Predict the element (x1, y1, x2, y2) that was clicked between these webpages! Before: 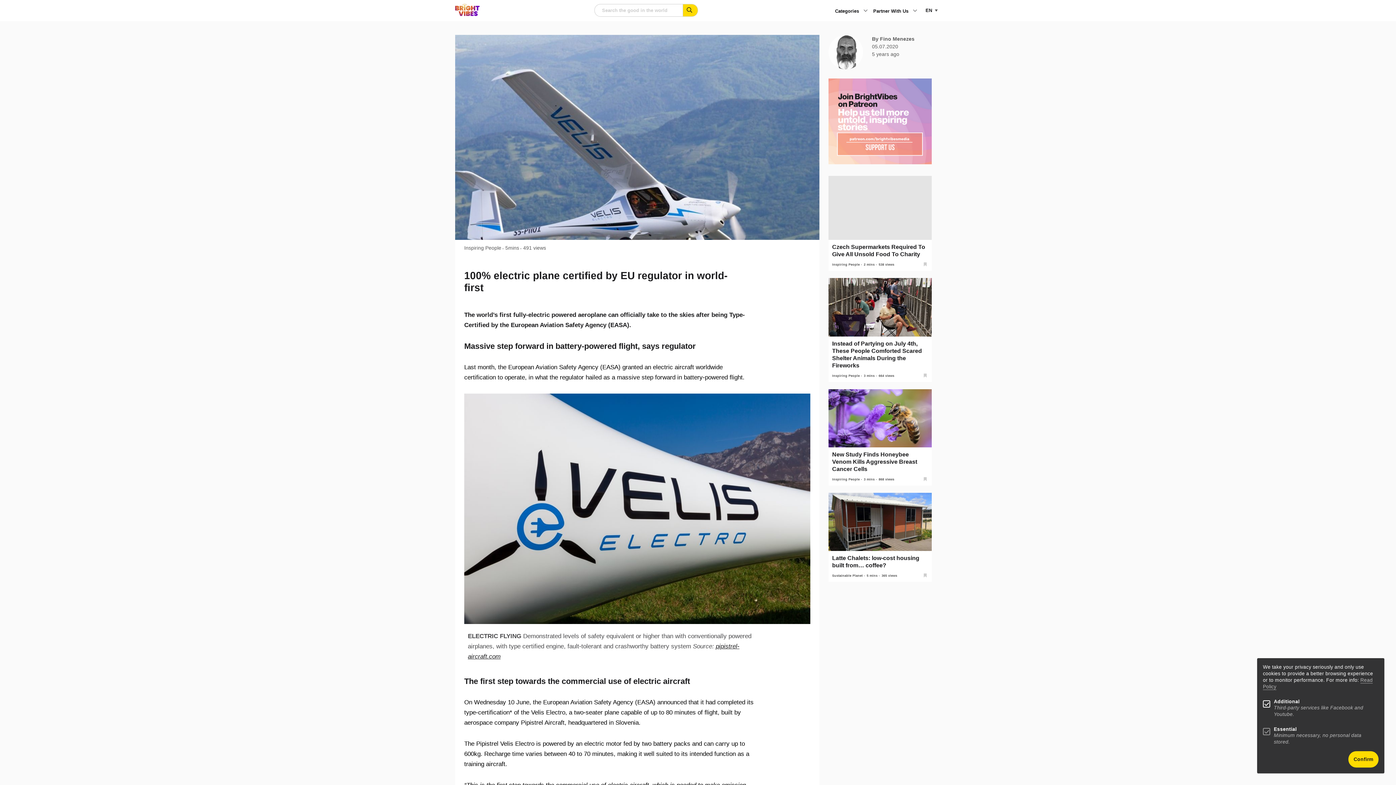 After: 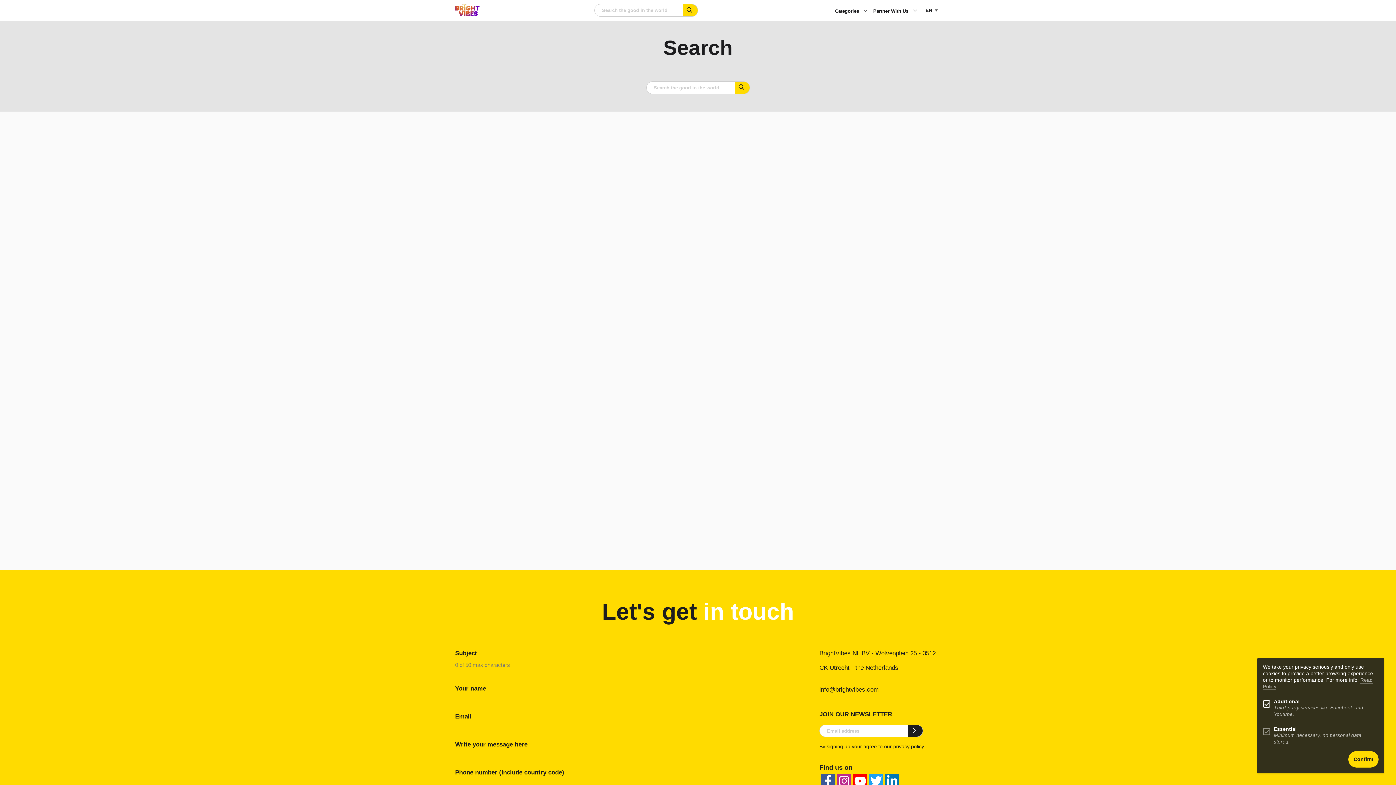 Action: bbox: (683, 4, 698, 16) label: Search for keywords...